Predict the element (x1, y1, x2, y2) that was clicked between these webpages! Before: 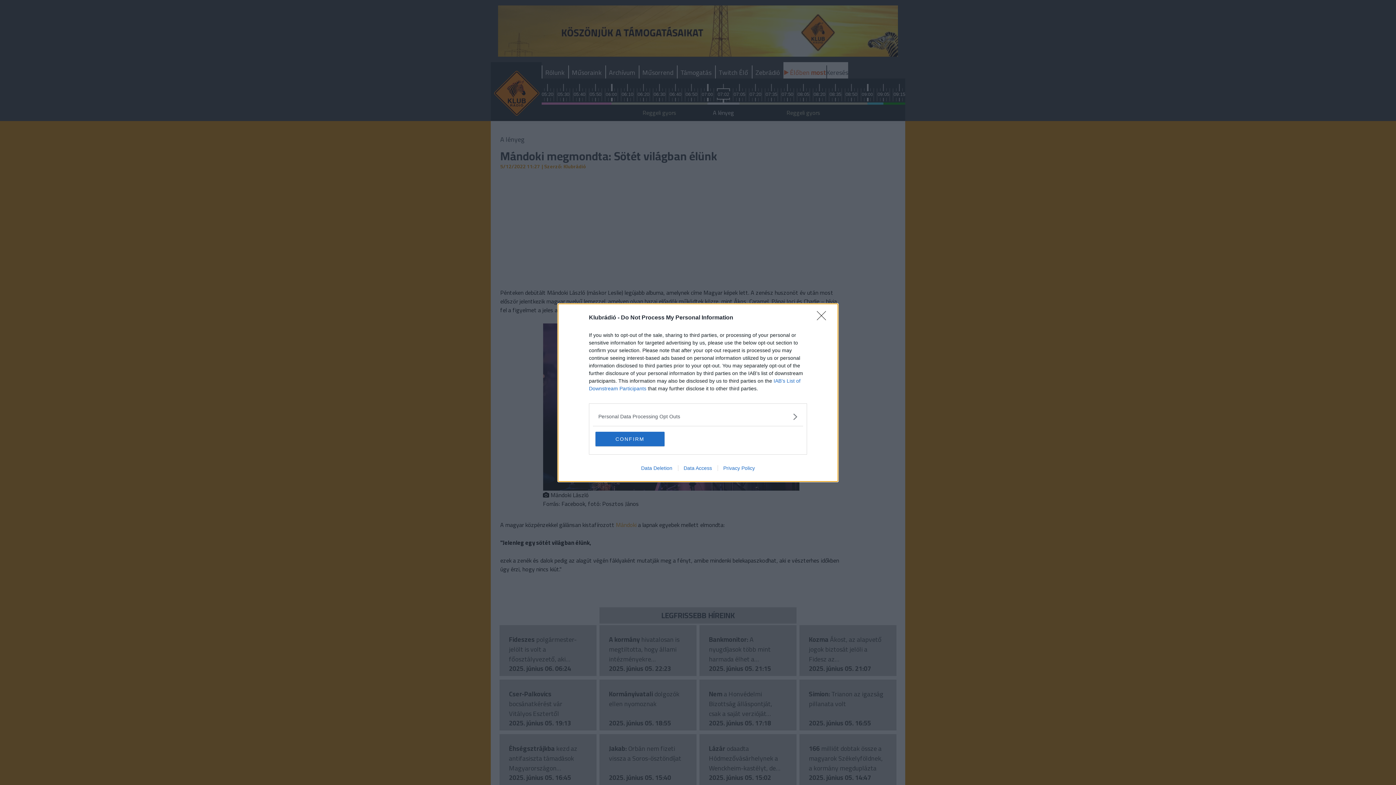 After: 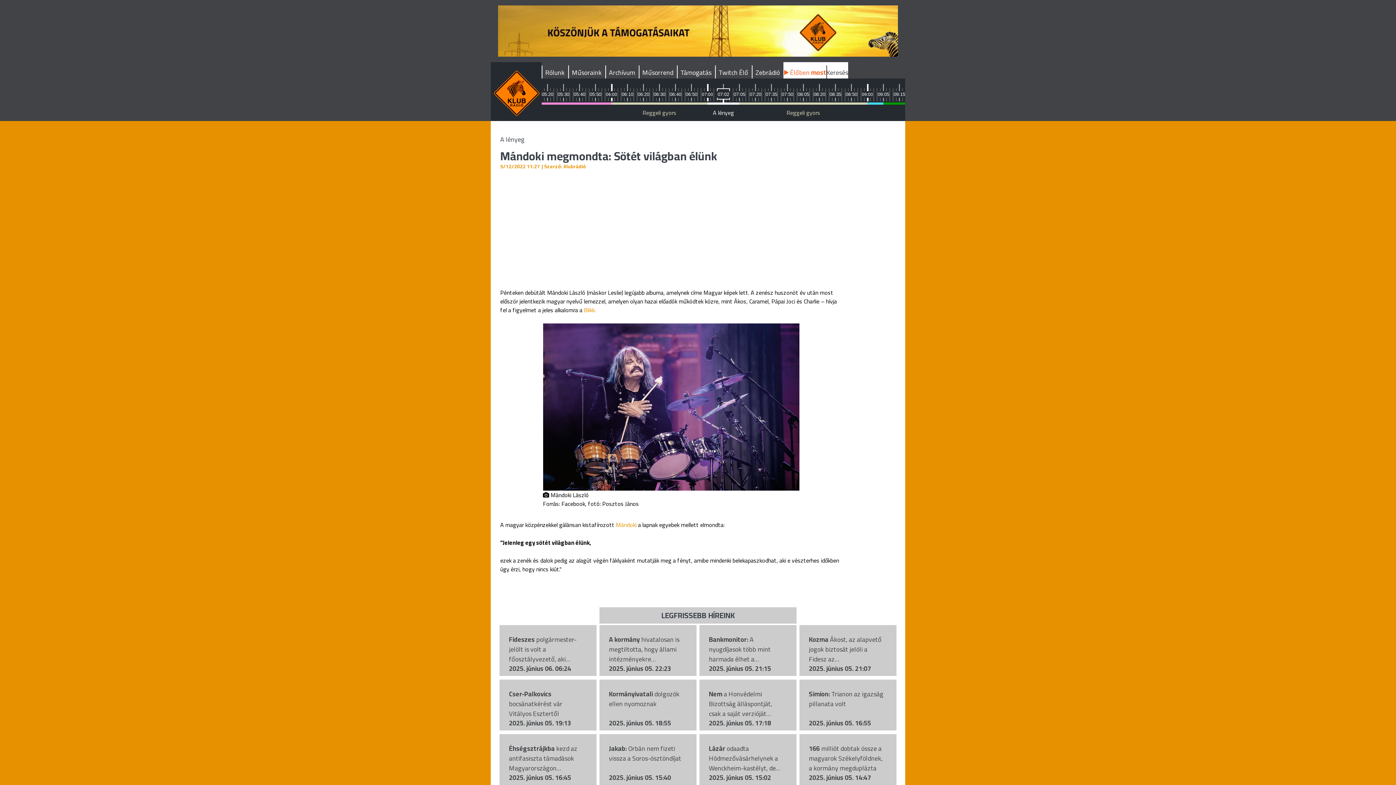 Action: label: CONFIRM bbox: (595, 431, 664, 446)